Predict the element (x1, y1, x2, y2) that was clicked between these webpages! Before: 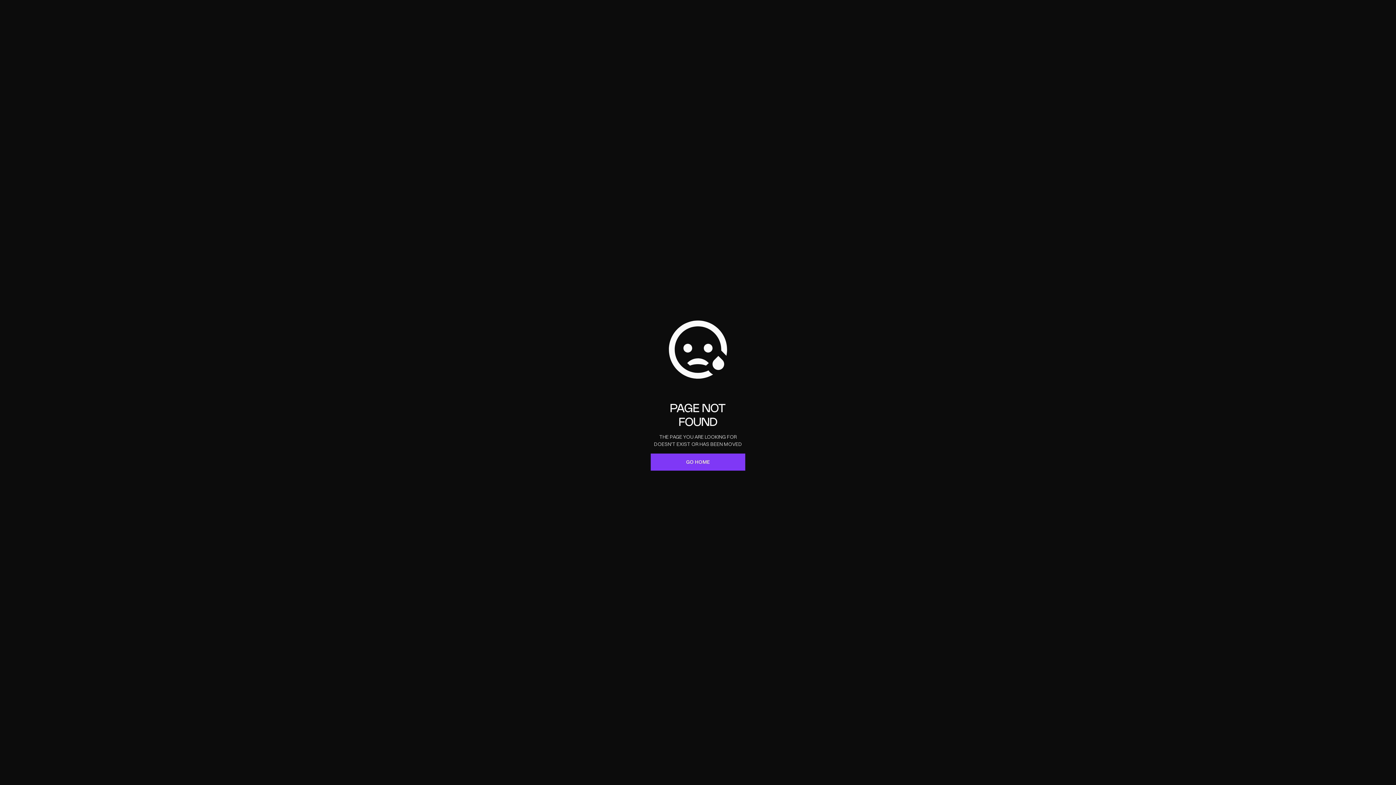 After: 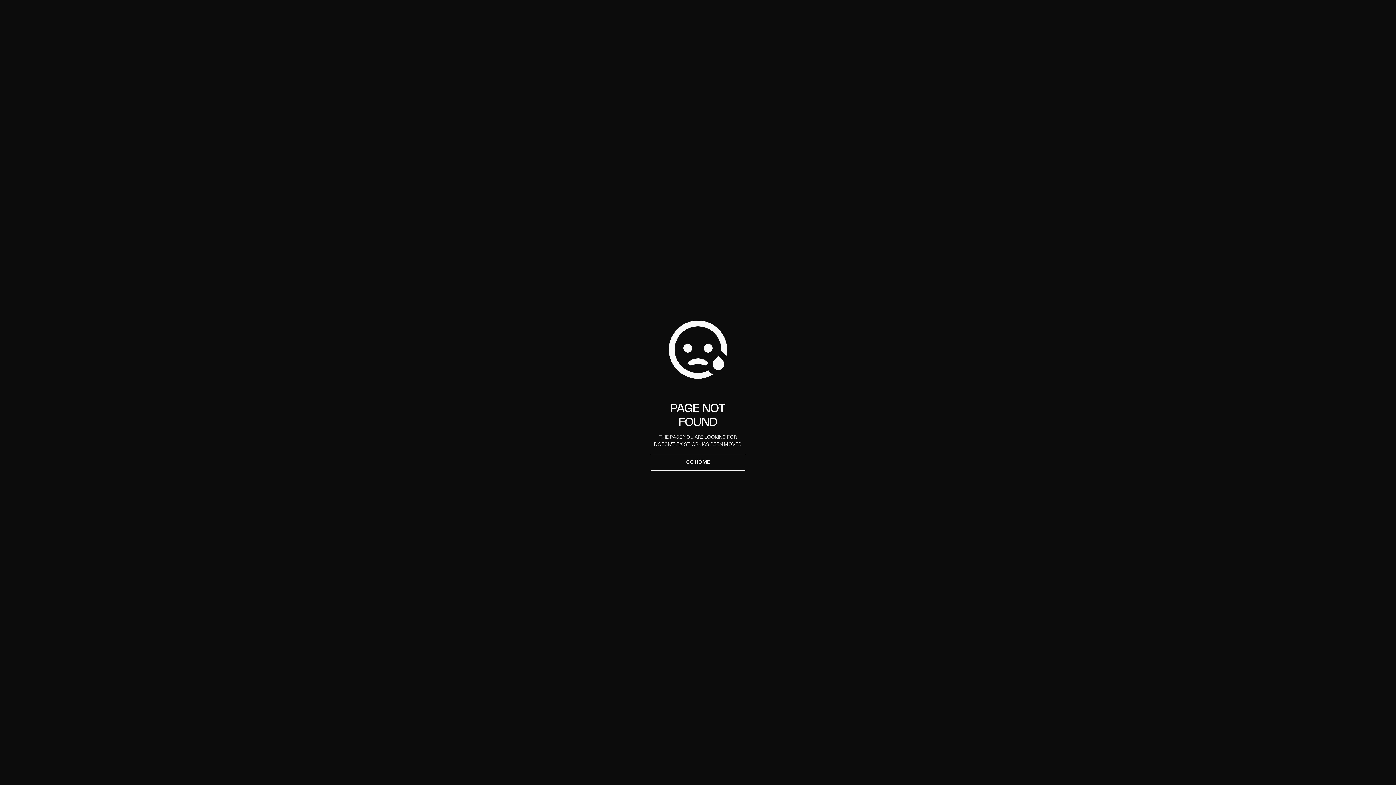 Action: label: GO HOME bbox: (650, 453, 745, 470)